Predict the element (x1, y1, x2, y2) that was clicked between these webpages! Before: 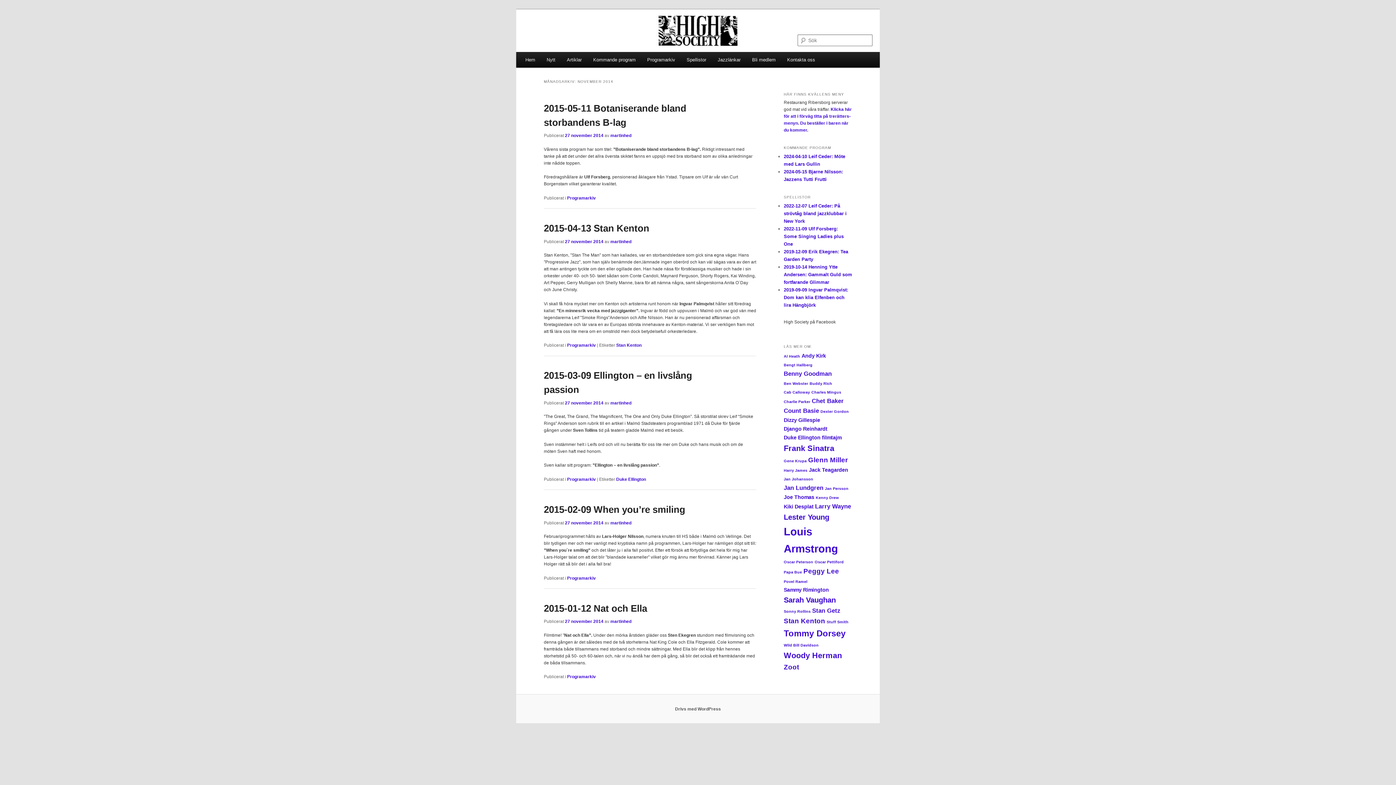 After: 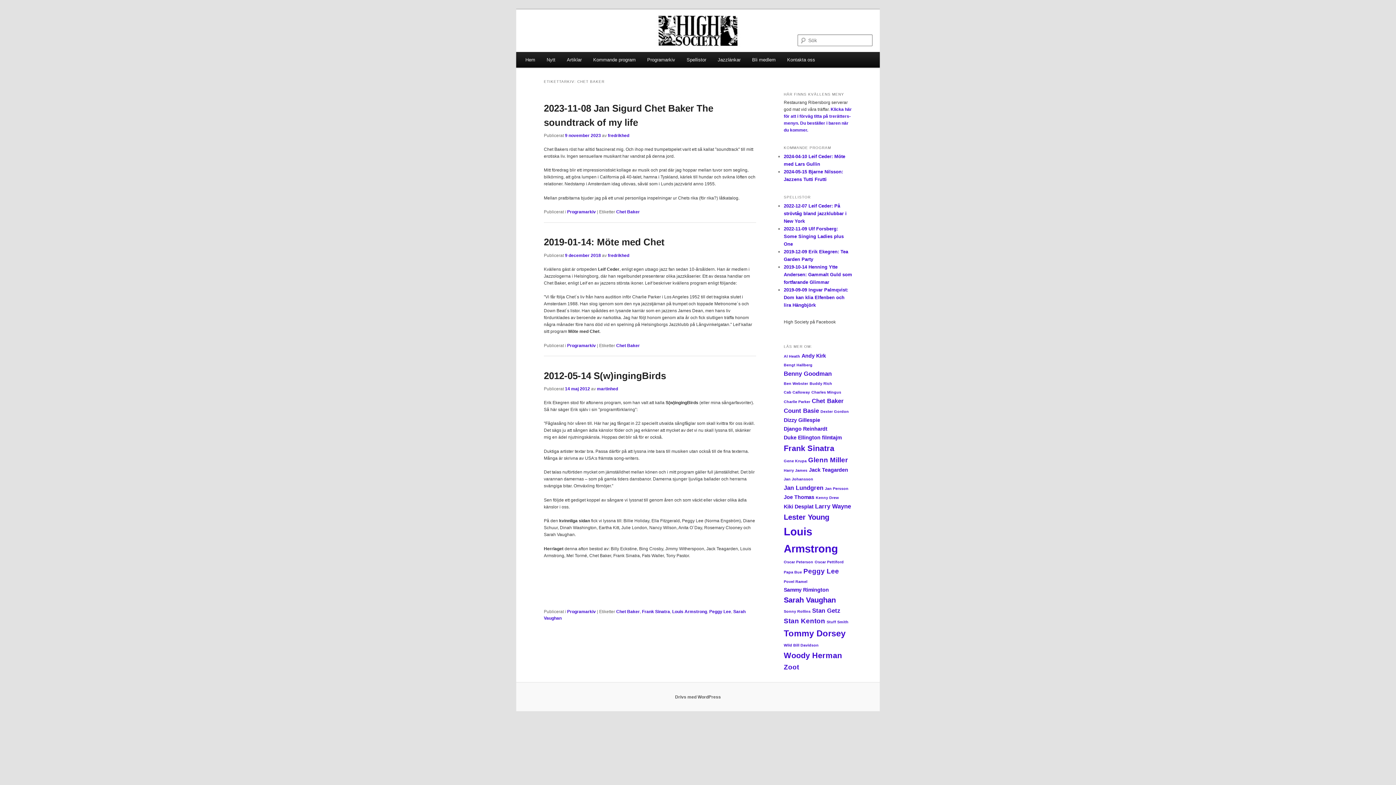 Action: bbox: (812, 397, 844, 404) label: Chet Baker (3 objekt)